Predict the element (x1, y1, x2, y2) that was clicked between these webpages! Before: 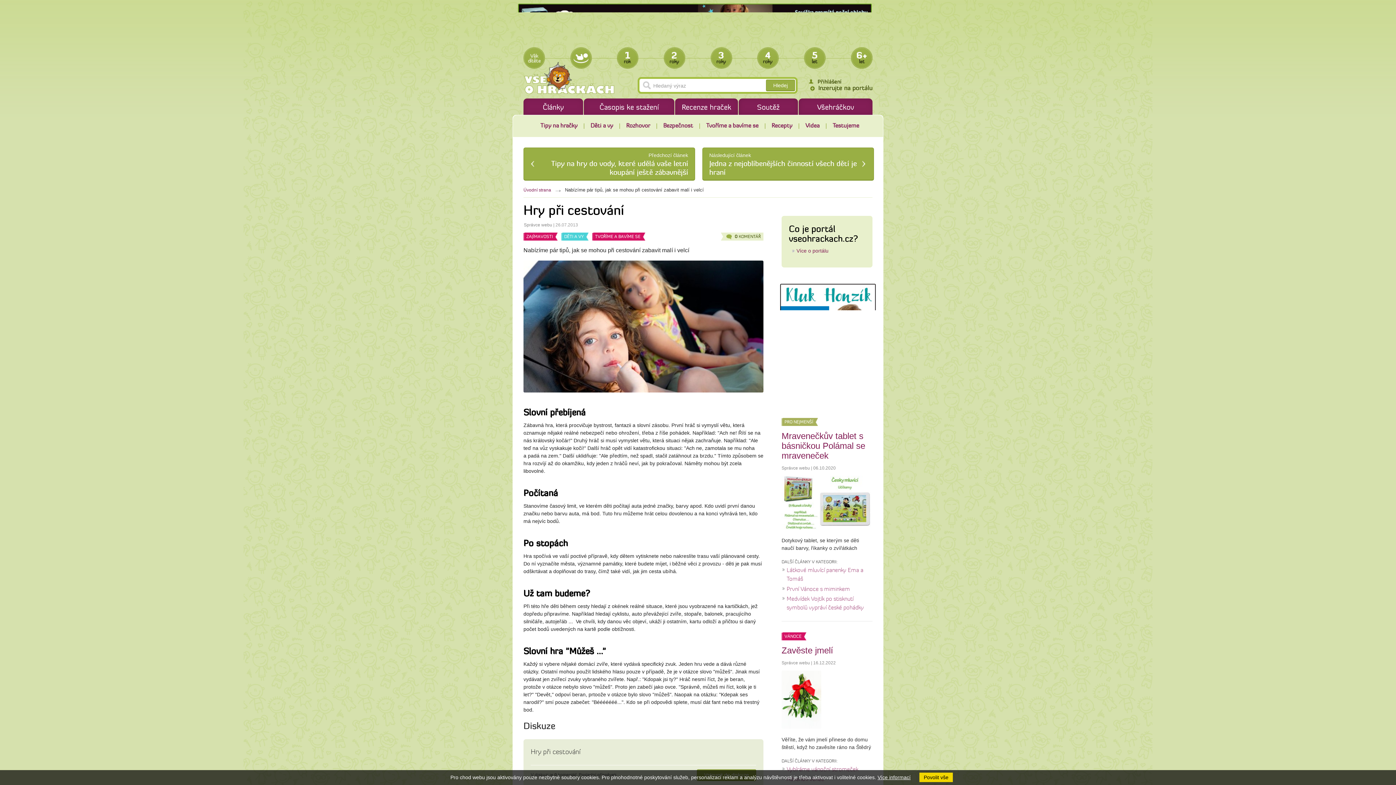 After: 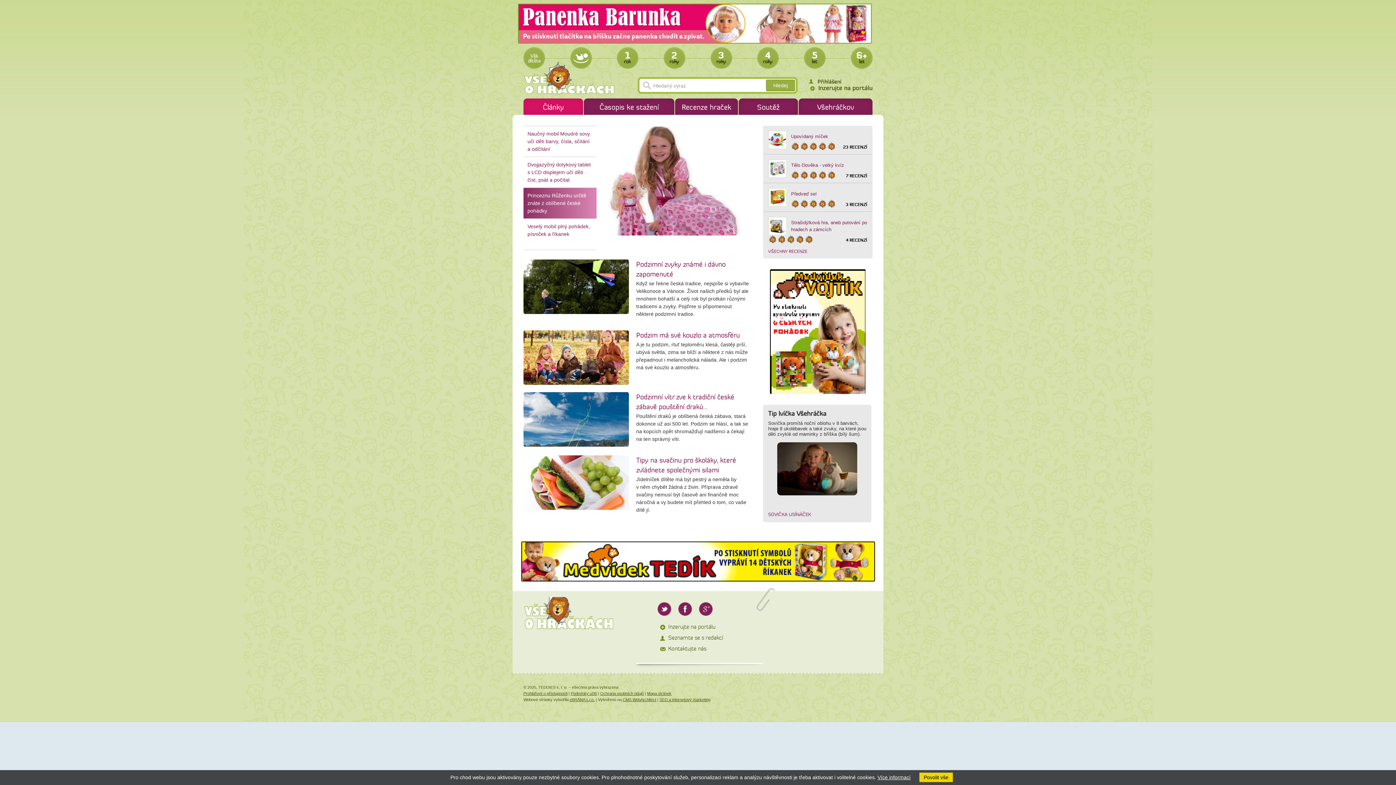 Action: bbox: (523, 187, 551, 192) label: Úvodní strana